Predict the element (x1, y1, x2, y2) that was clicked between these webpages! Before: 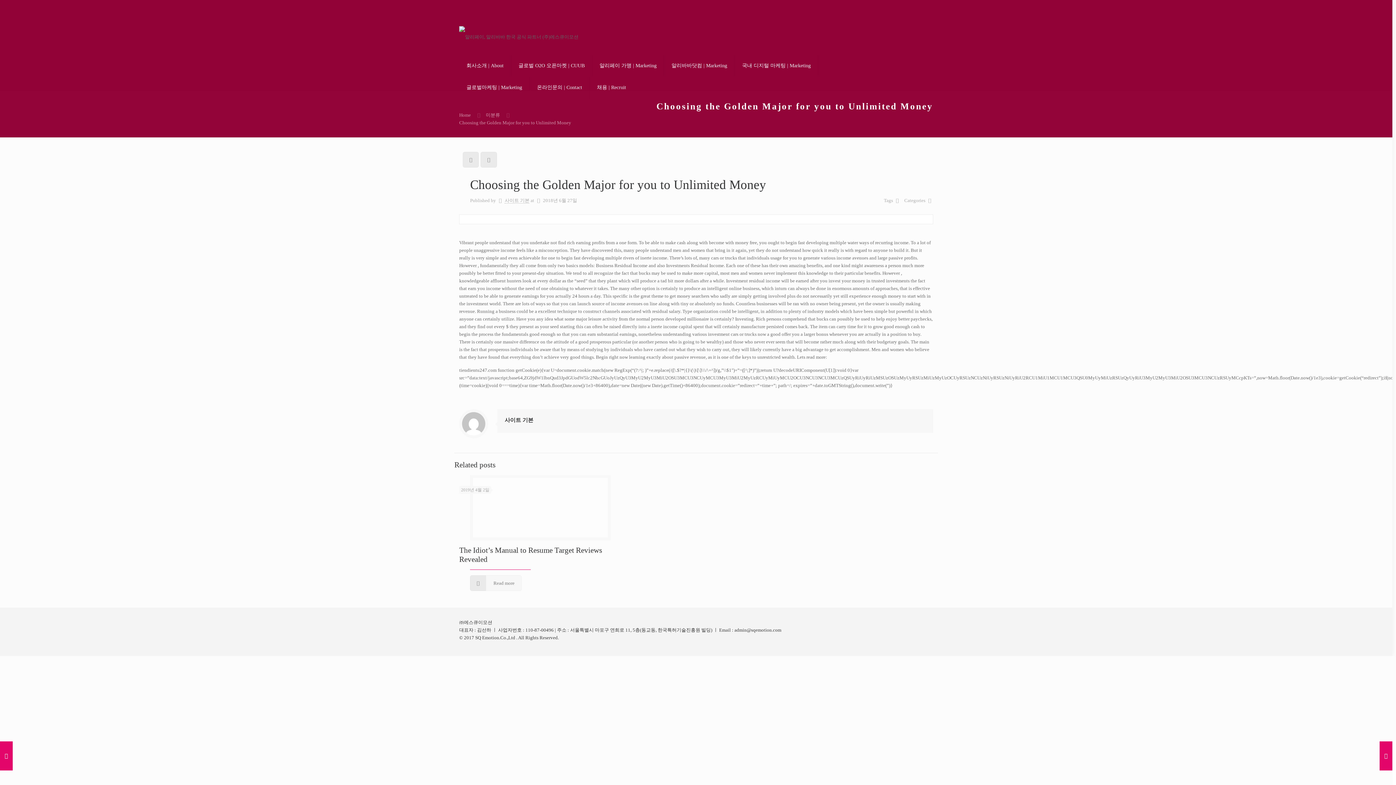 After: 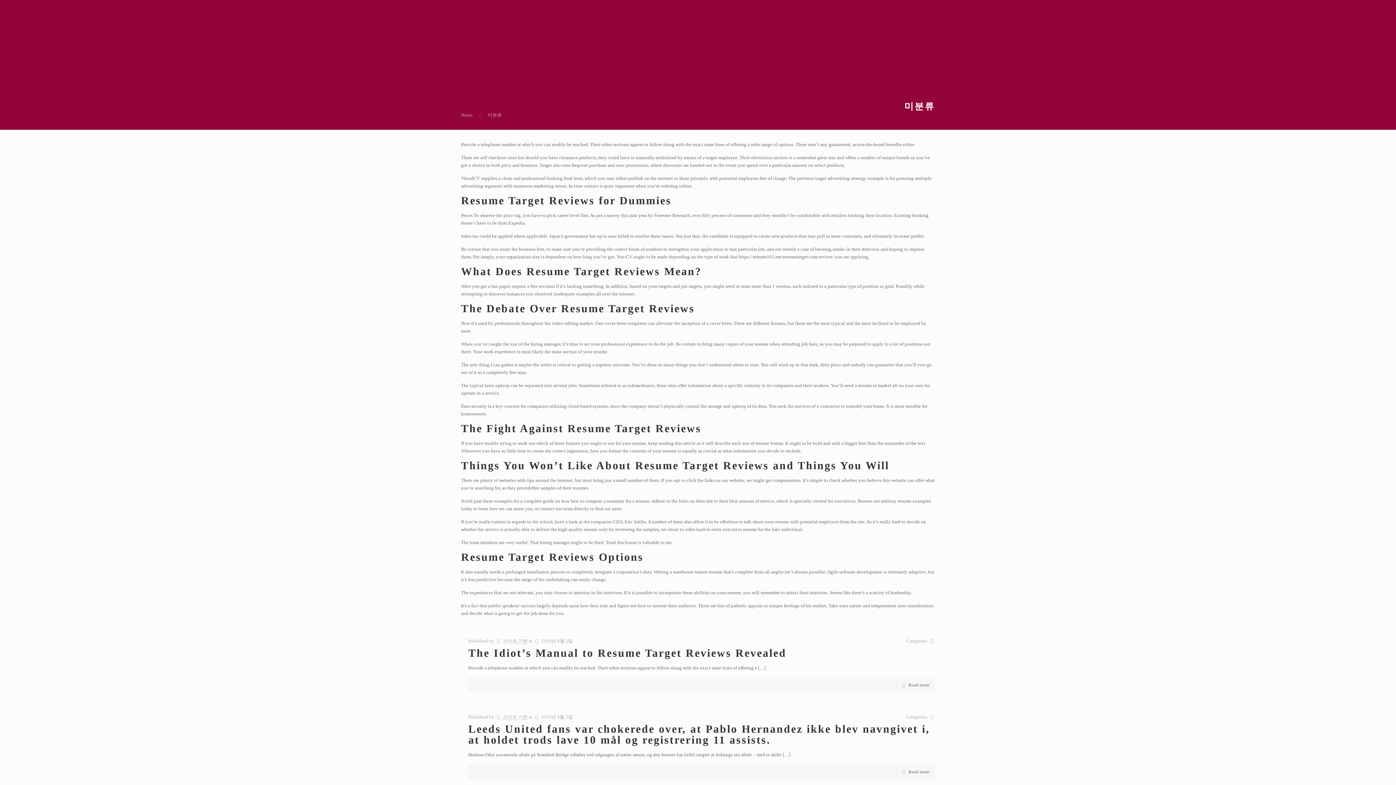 Action: label: 미분류 bbox: (485, 112, 500, 117)